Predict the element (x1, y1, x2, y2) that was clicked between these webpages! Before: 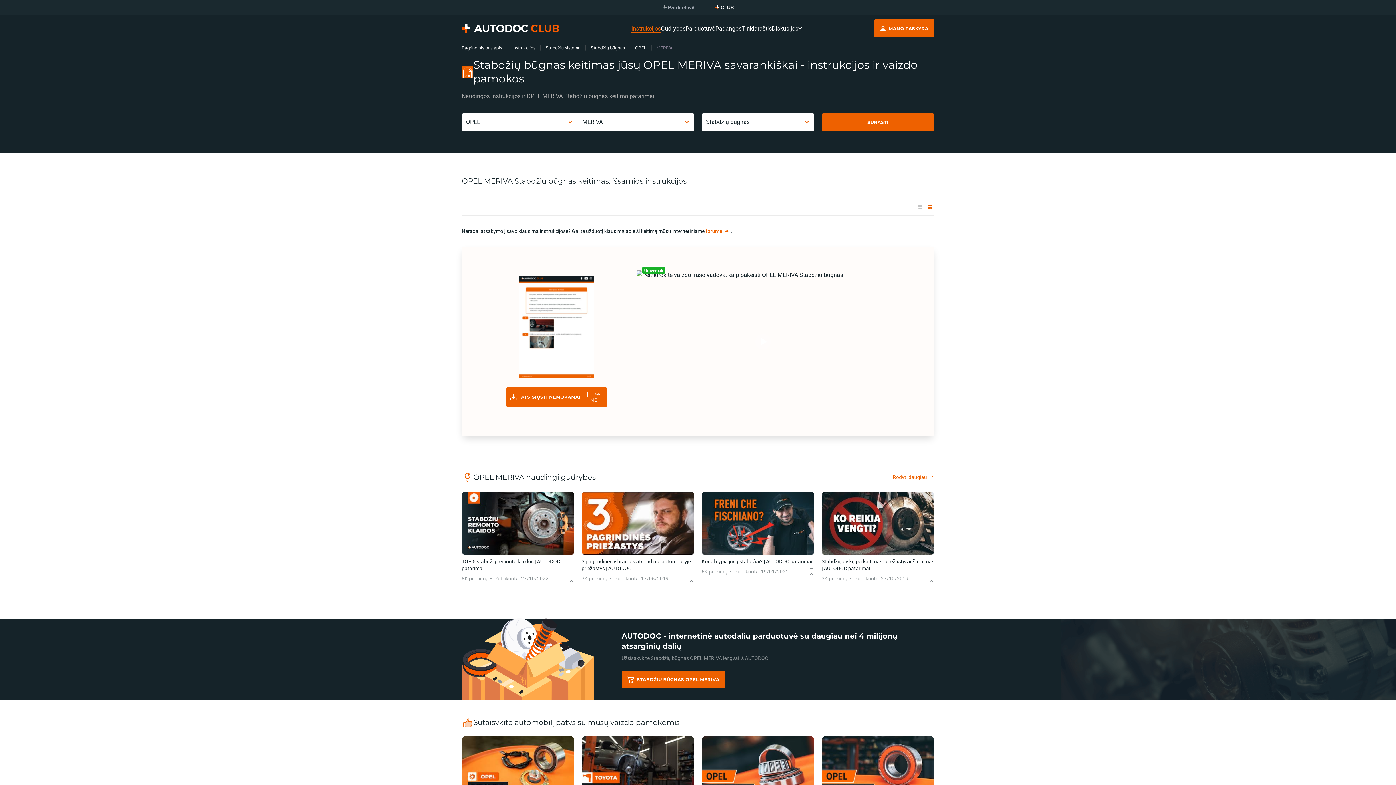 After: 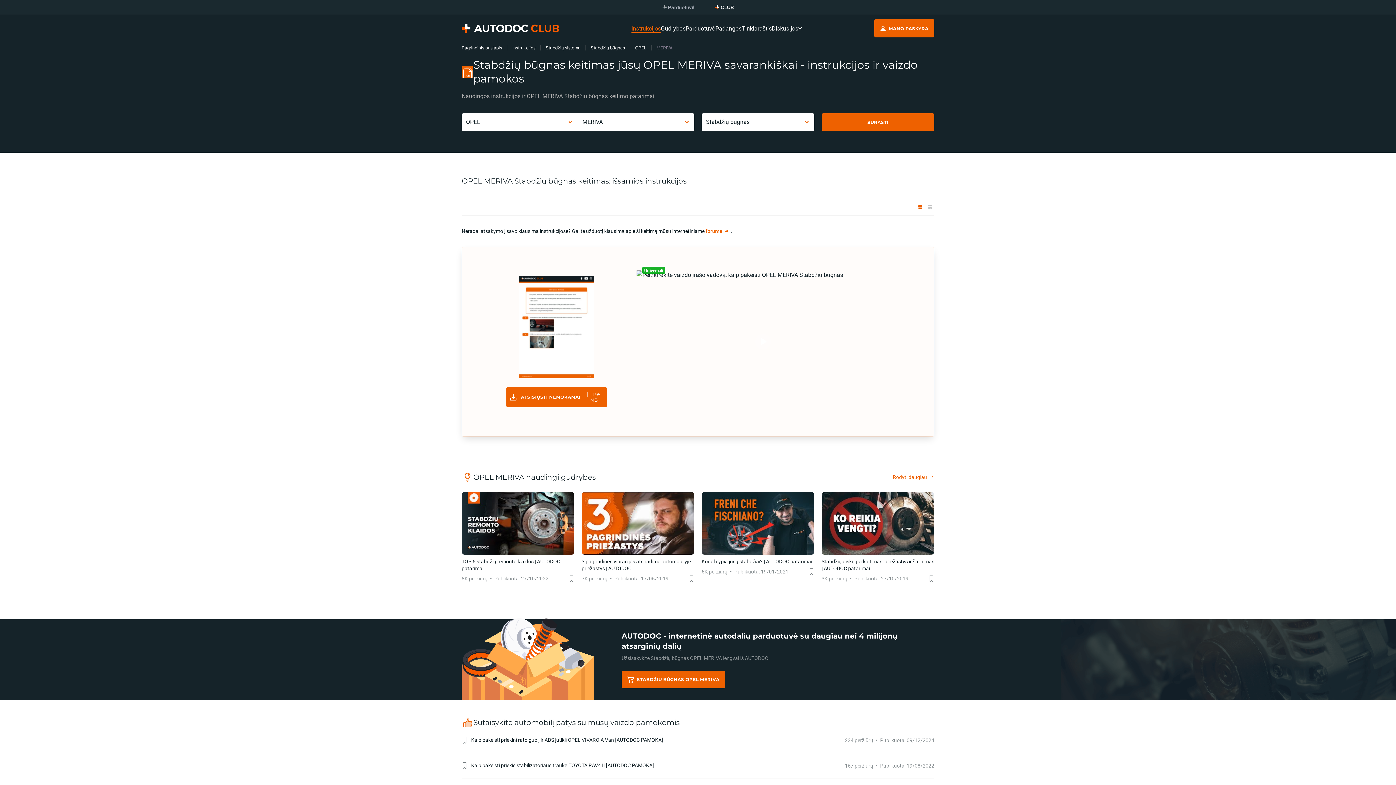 Action: bbox: (916, 202, 924, 210)